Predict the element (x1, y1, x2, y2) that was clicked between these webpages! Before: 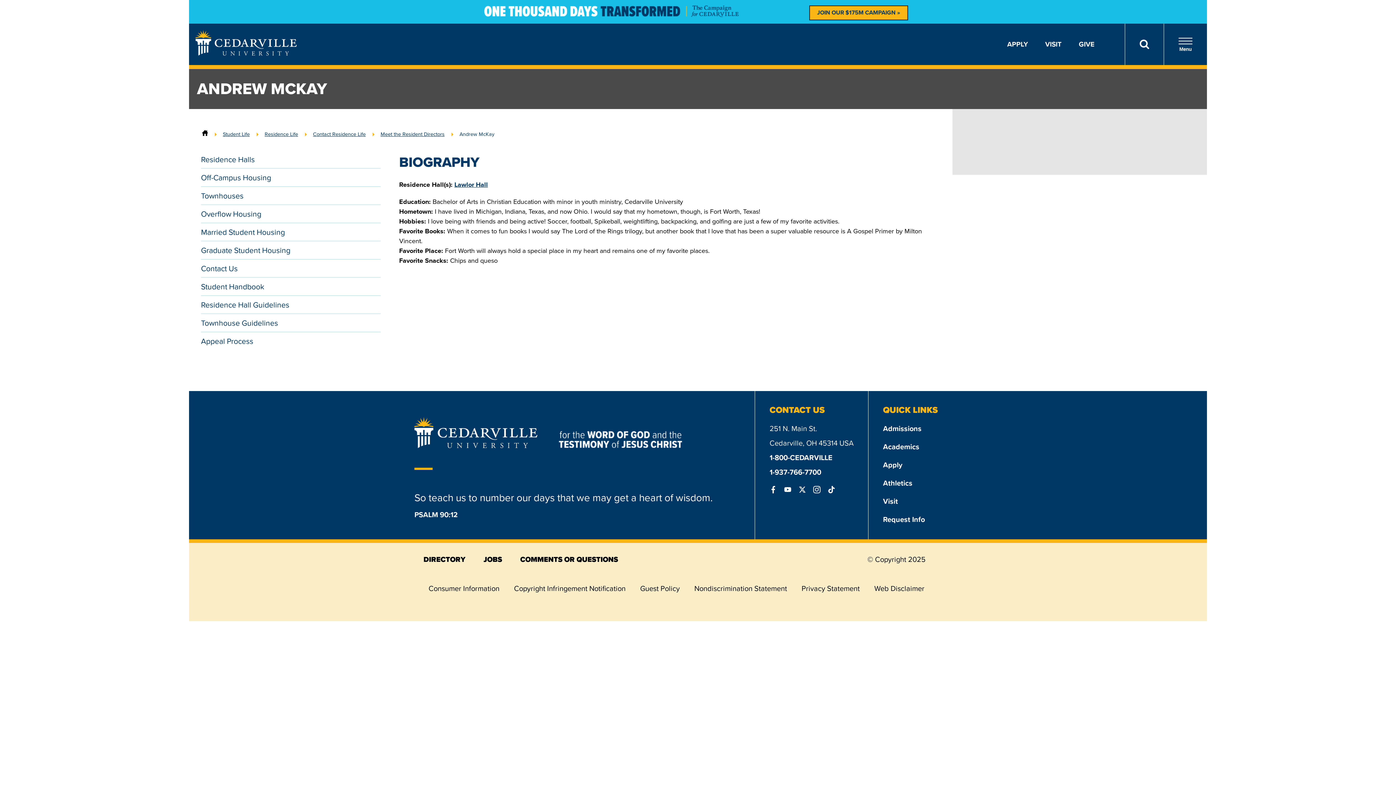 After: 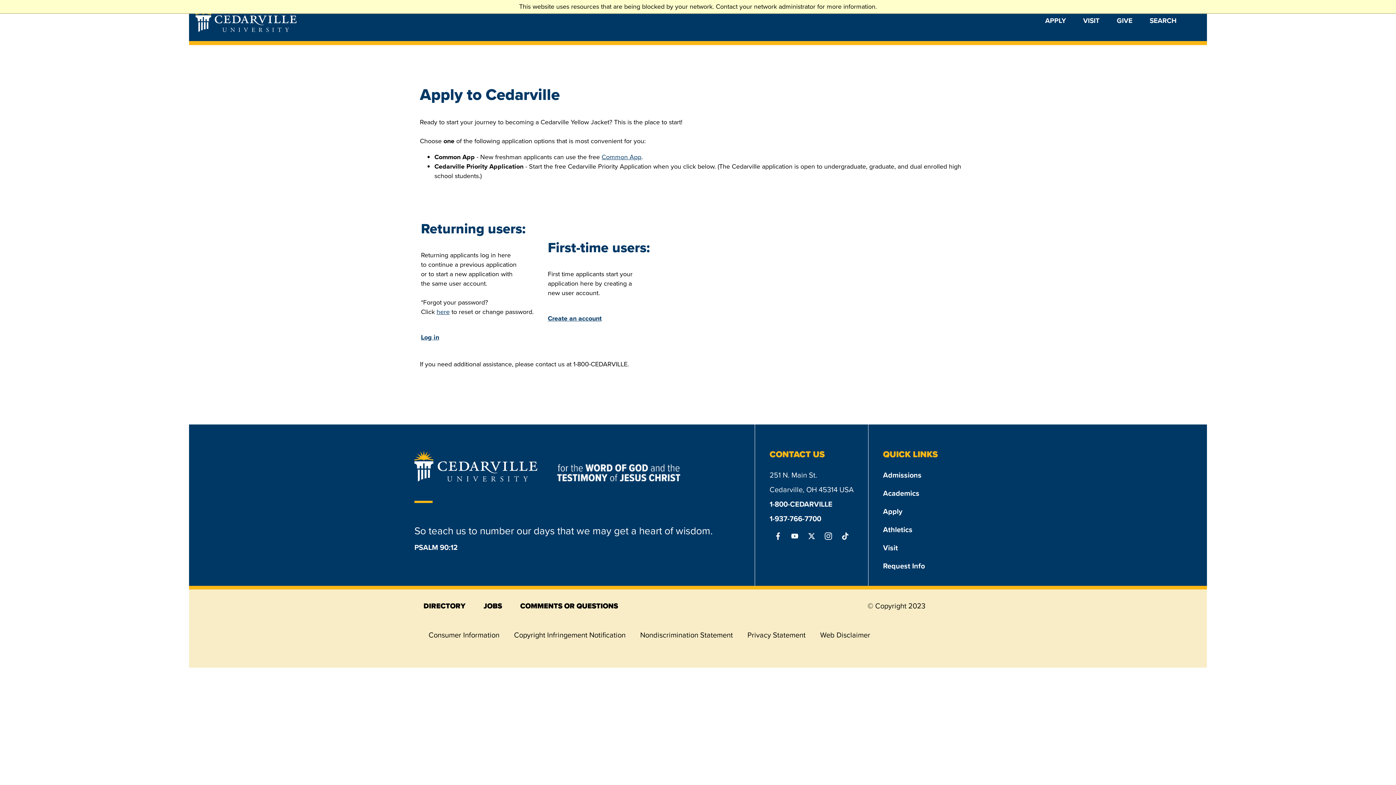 Action: bbox: (883, 459, 902, 470) label: Apply